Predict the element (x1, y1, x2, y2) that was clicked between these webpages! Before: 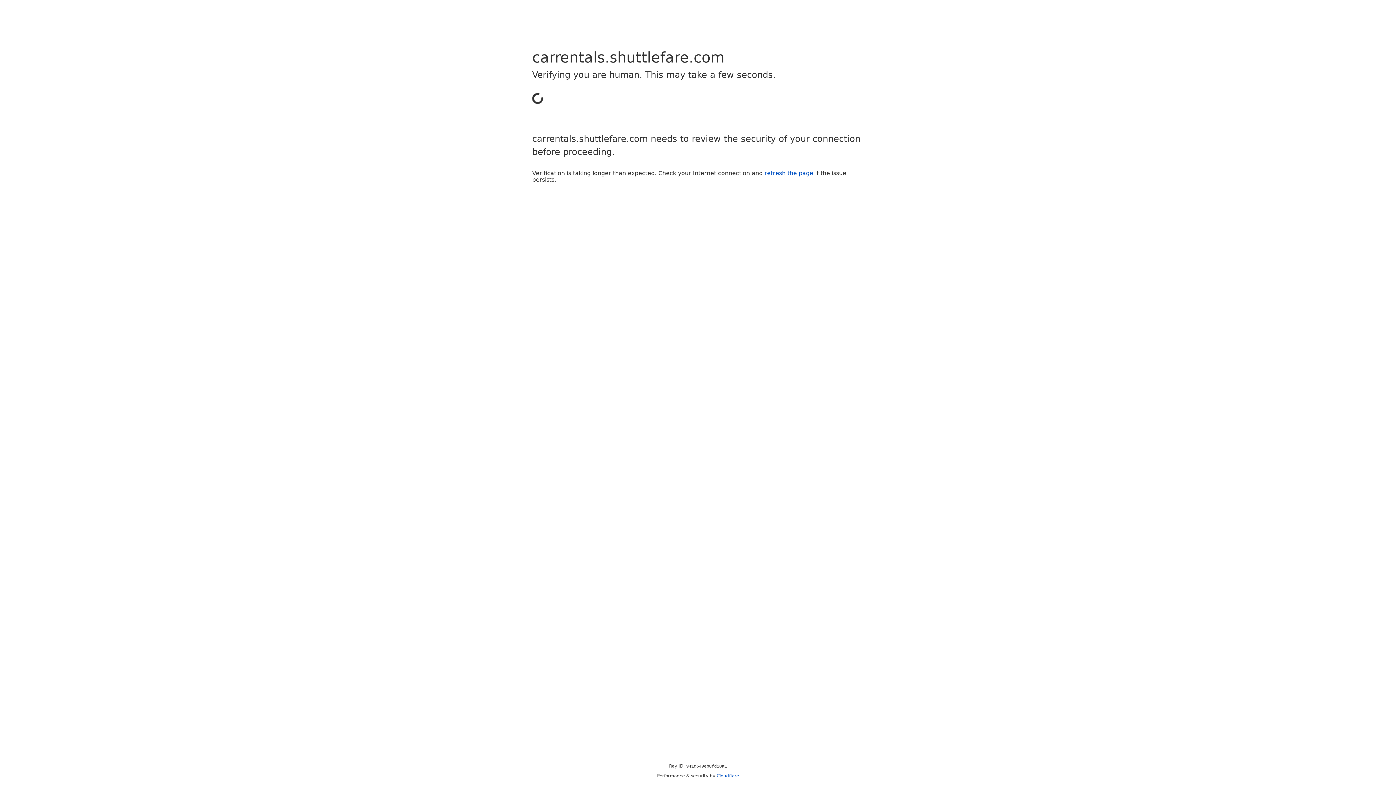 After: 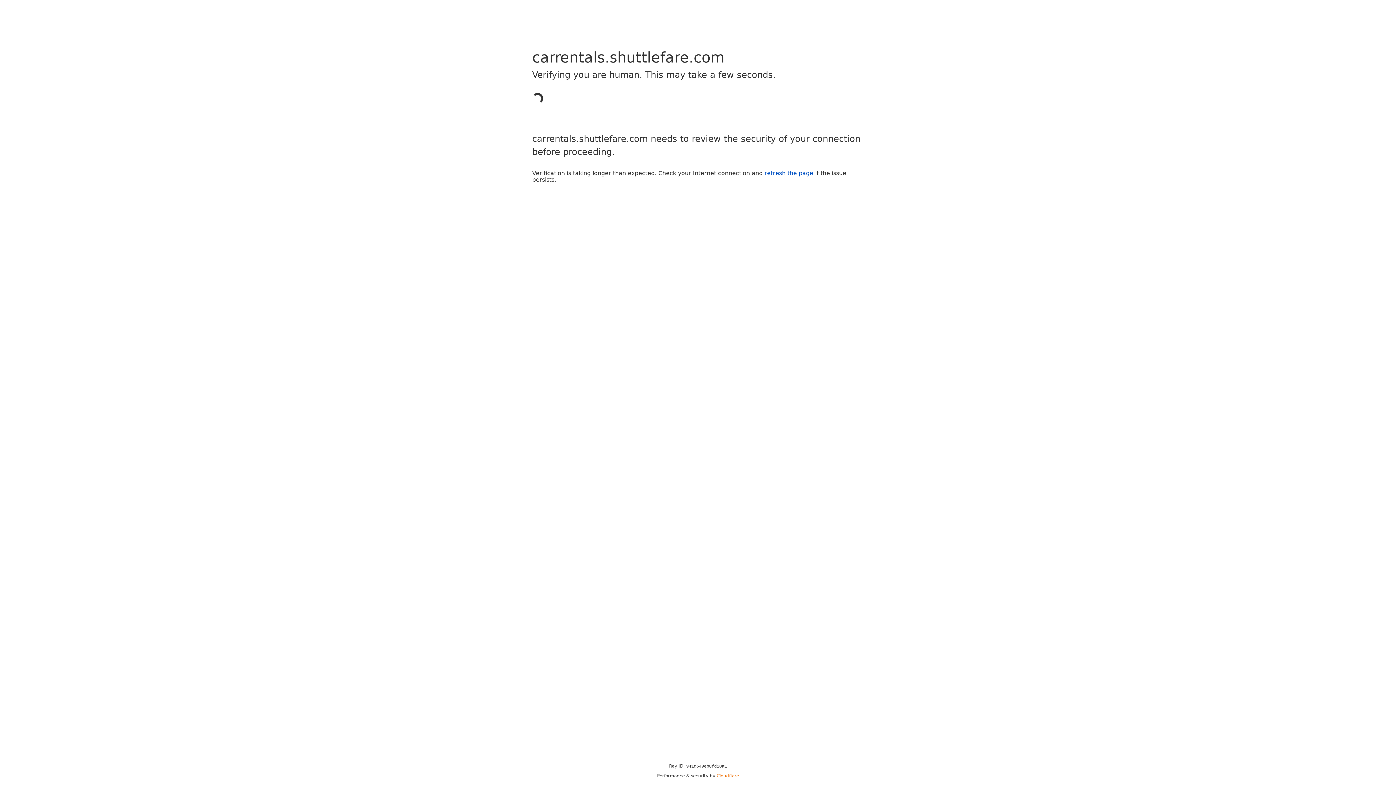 Action: label: Cloudflare bbox: (716, 773, 739, 778)